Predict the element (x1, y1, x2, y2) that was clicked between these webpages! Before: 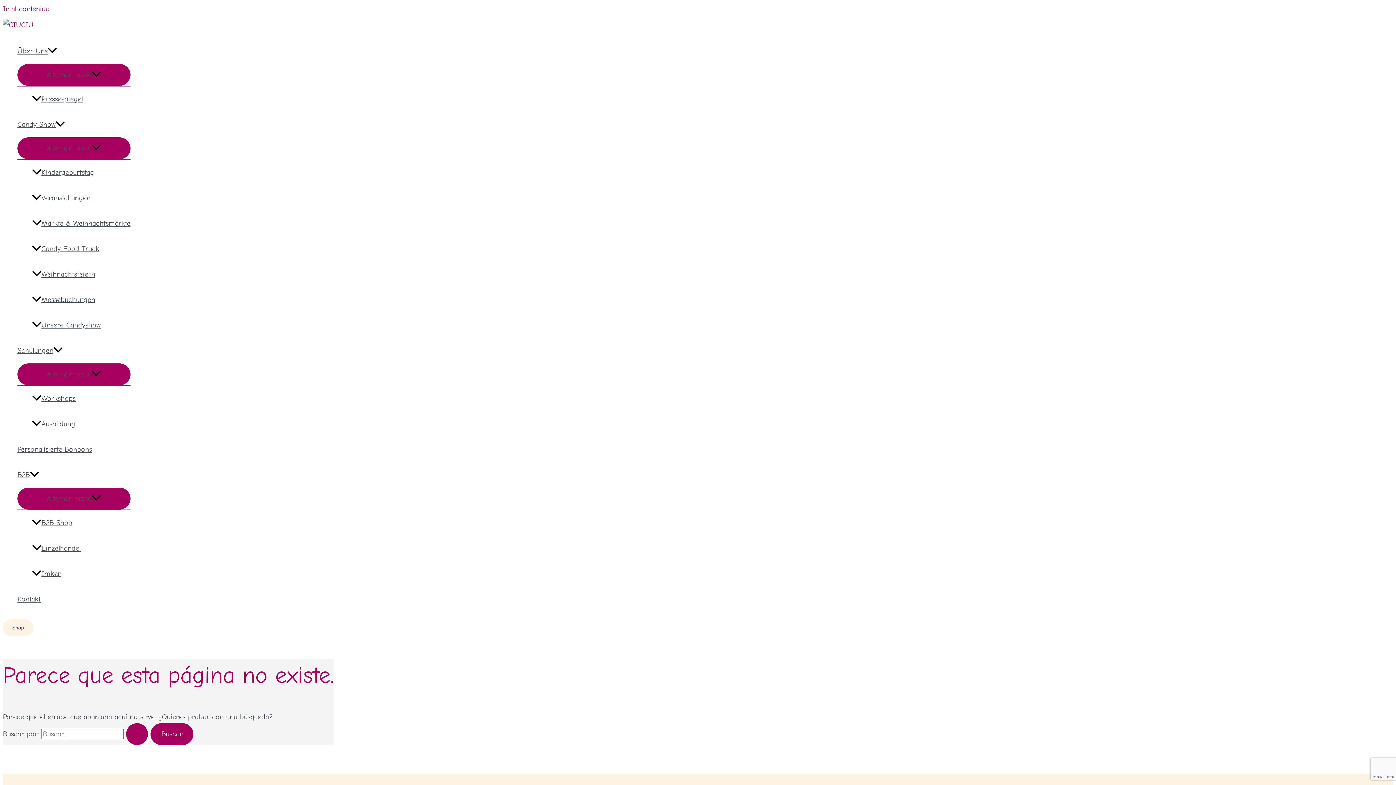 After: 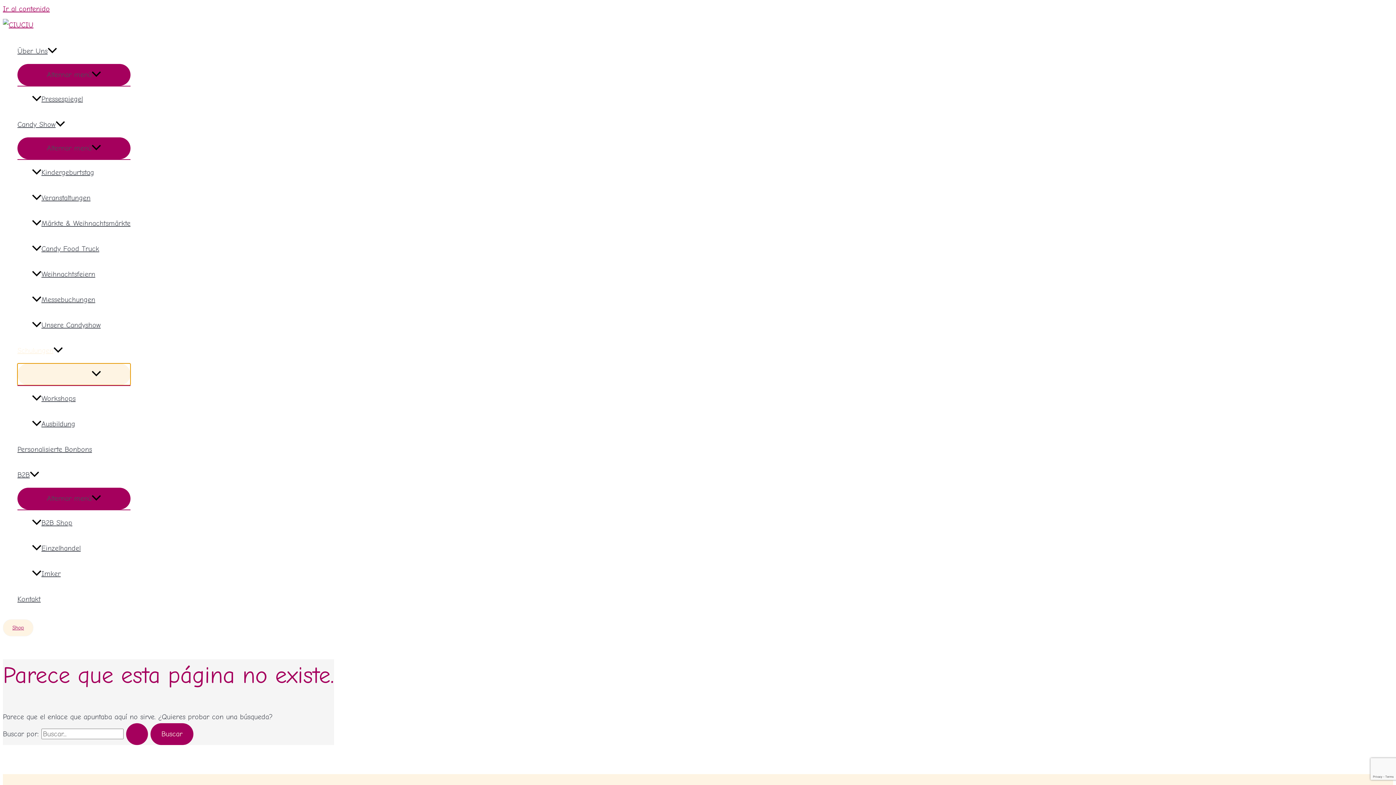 Action: bbox: (17, 363, 130, 385) label: Alternar menú